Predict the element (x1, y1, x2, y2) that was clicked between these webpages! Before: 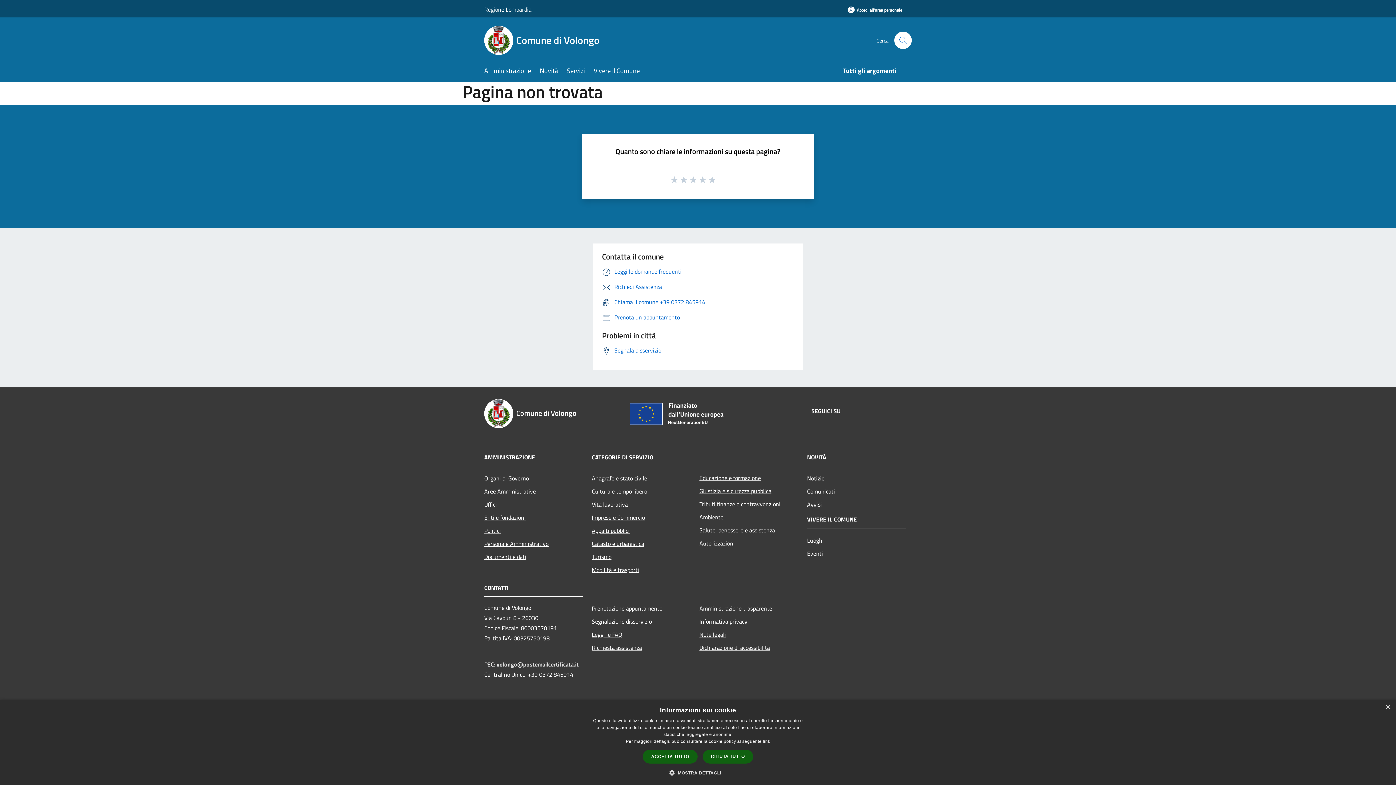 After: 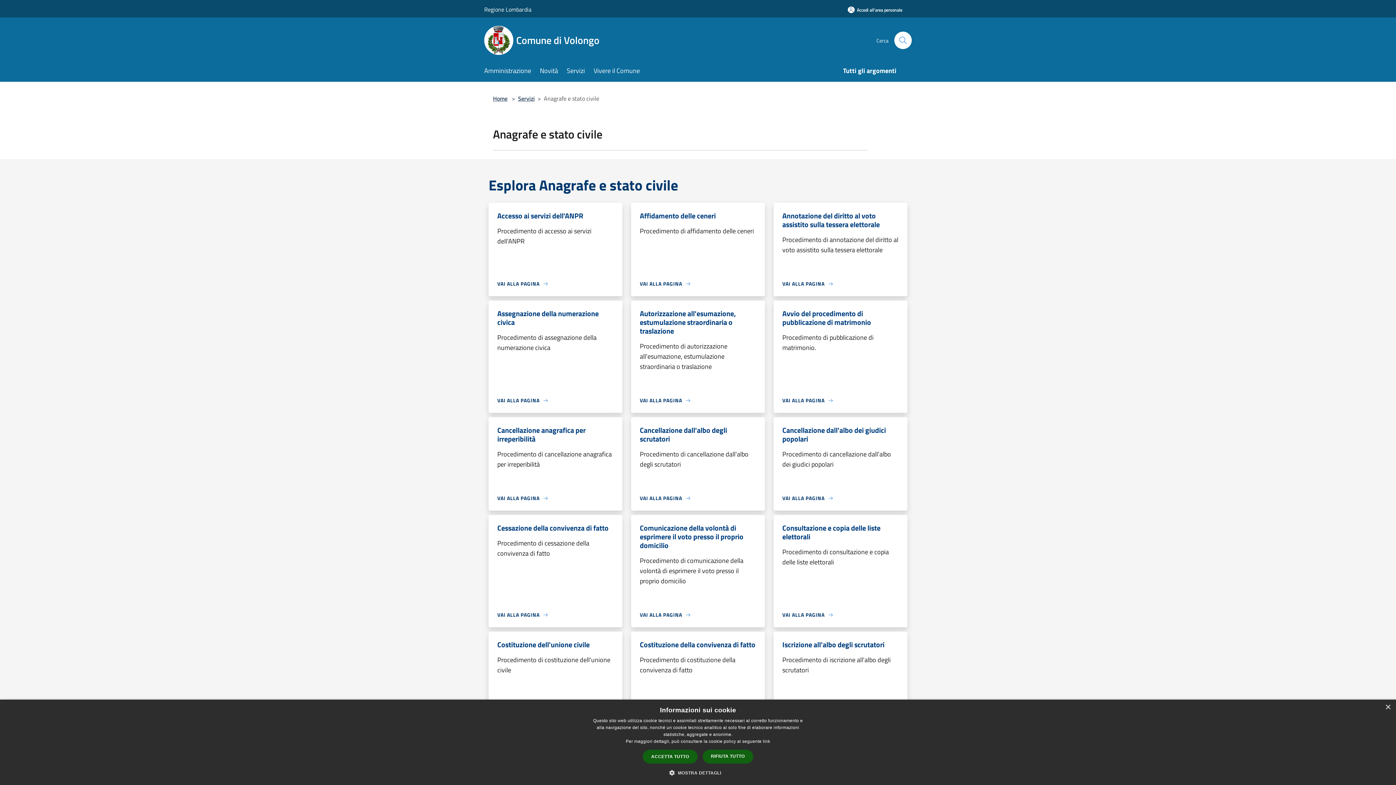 Action: bbox: (592, 471, 690, 484) label: Anagrafe e stato civile